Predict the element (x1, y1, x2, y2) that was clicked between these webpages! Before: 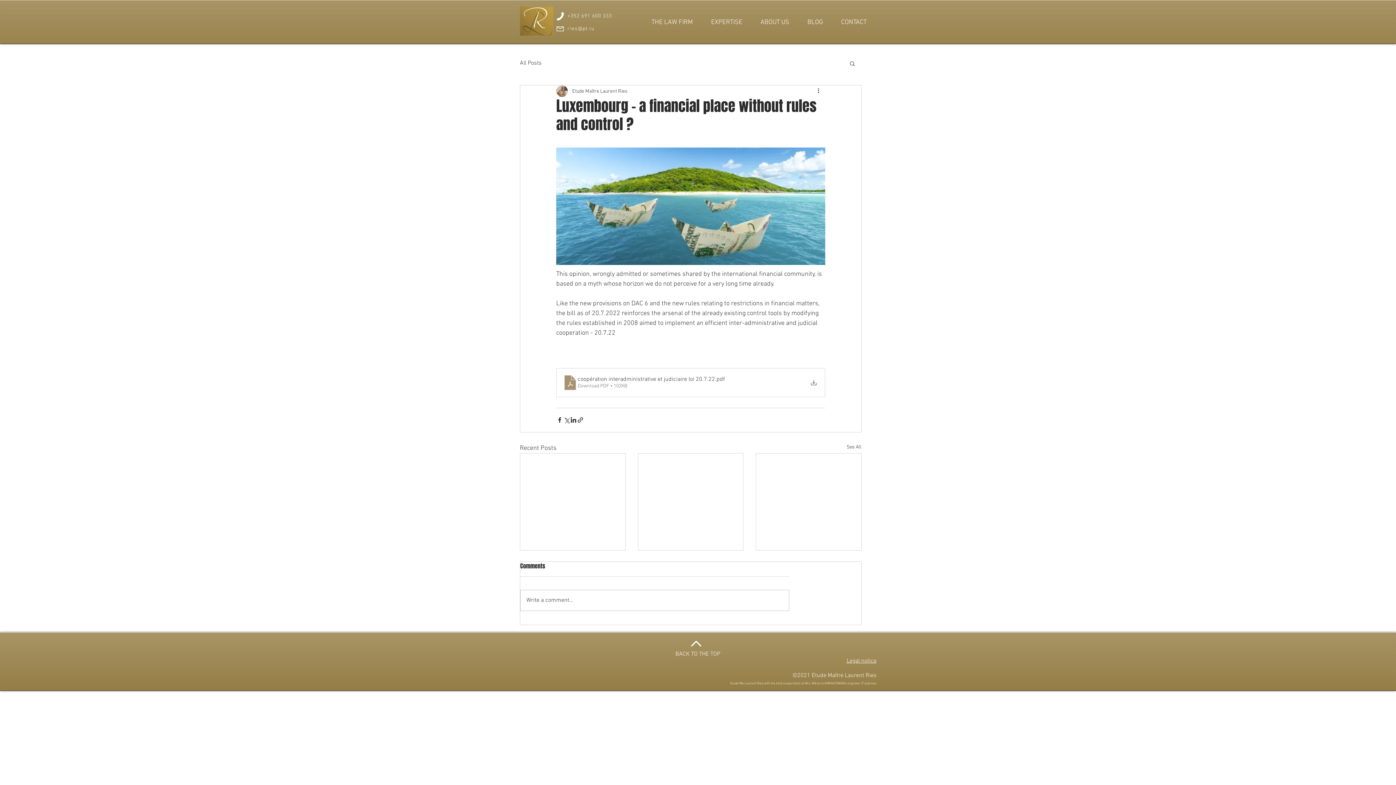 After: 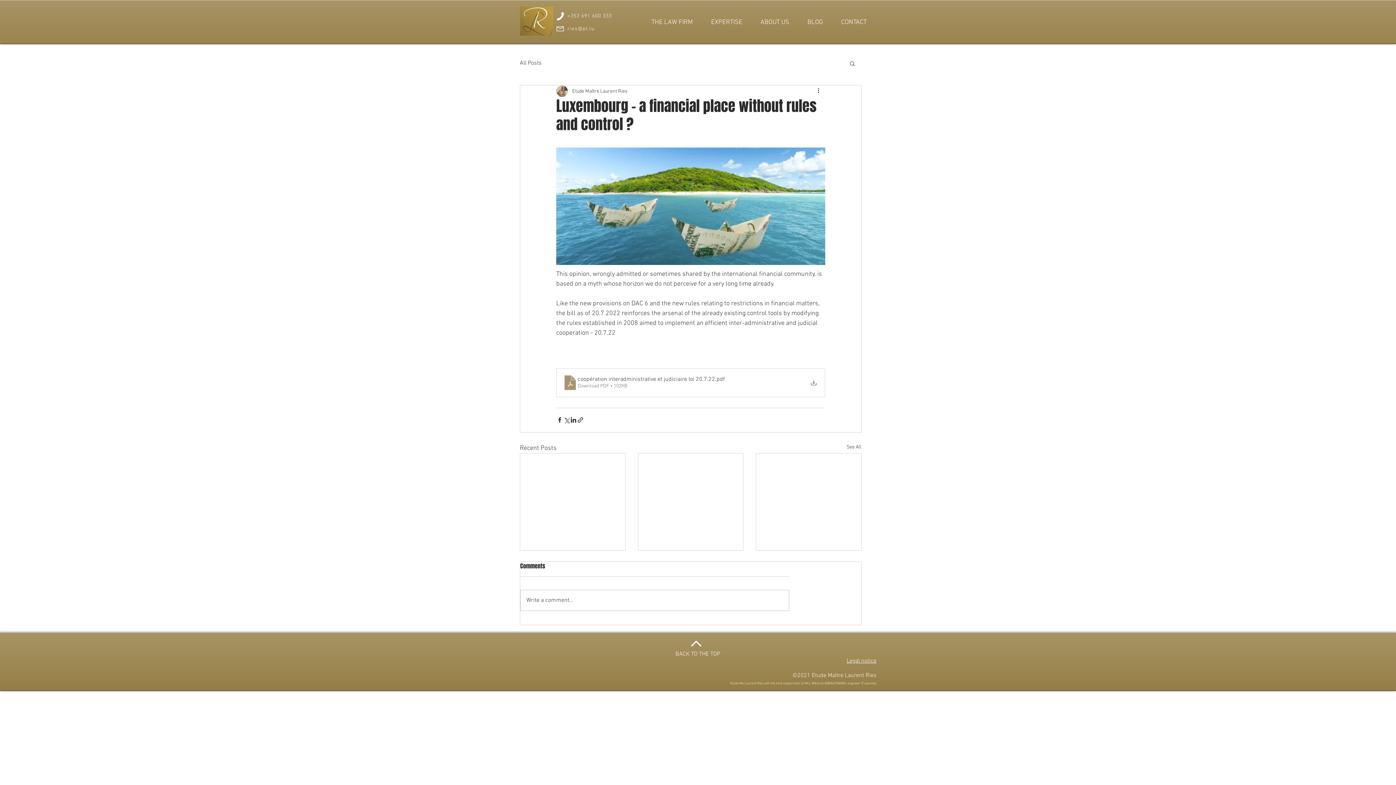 Action: bbox: (556, 12, 564, 20)